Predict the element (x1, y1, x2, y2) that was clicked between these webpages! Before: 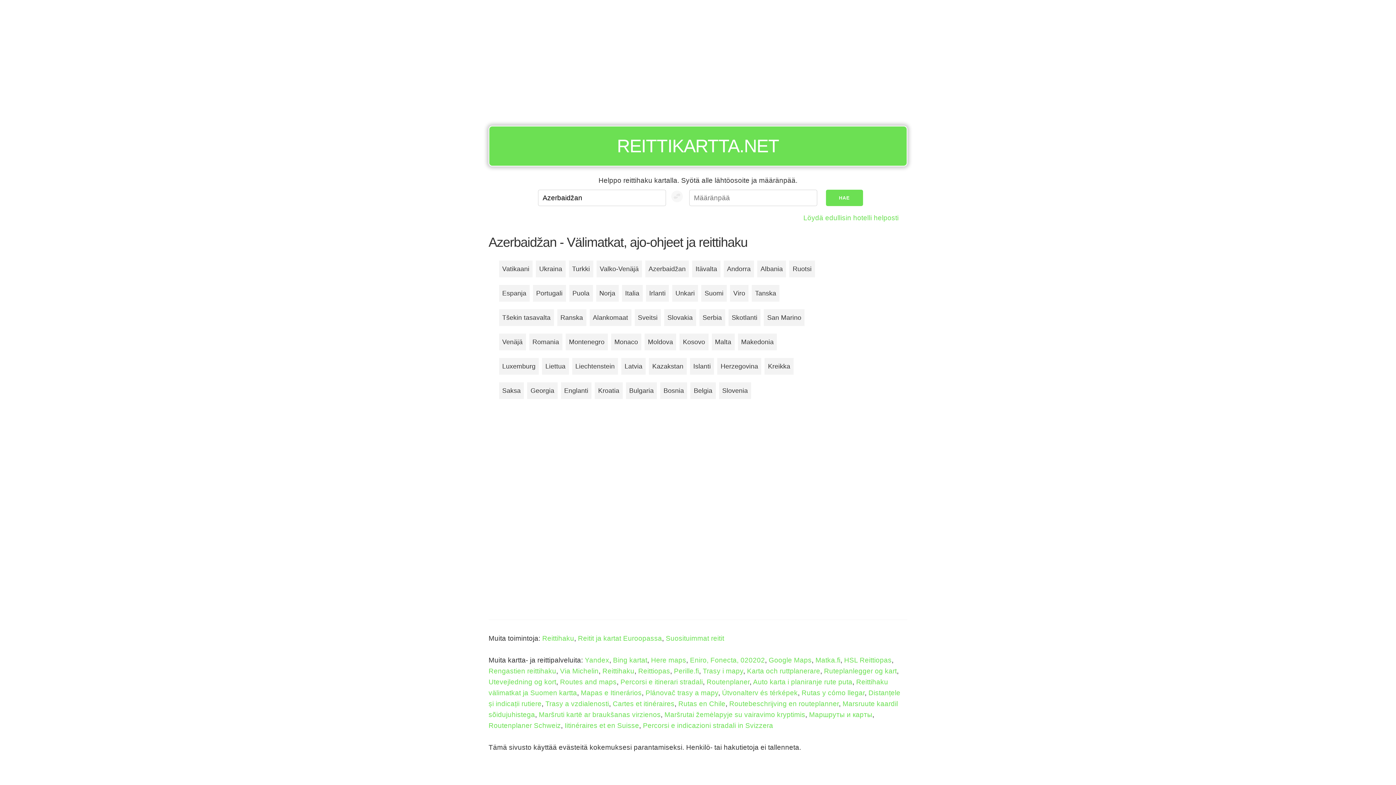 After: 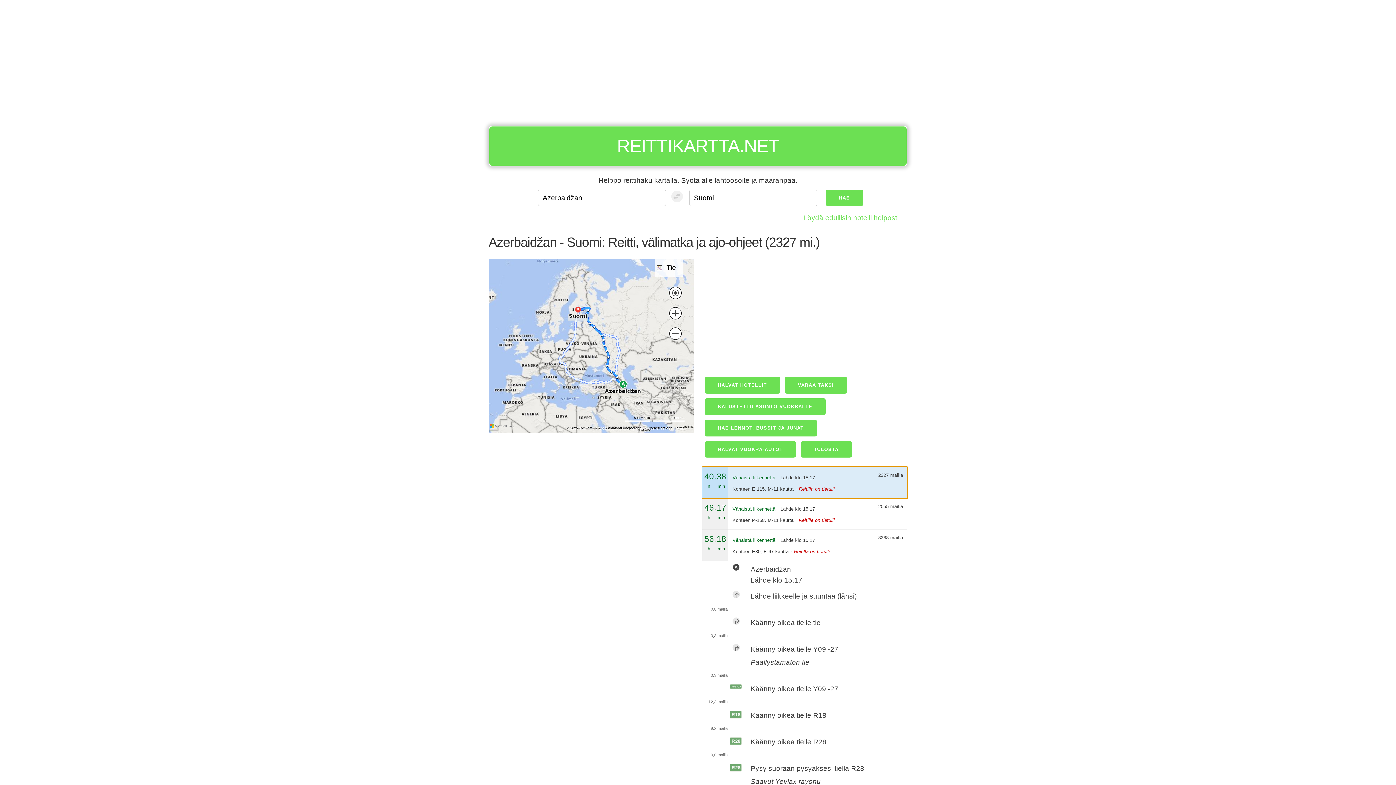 Action: label: Suomi bbox: (701, 285, 726, 301)